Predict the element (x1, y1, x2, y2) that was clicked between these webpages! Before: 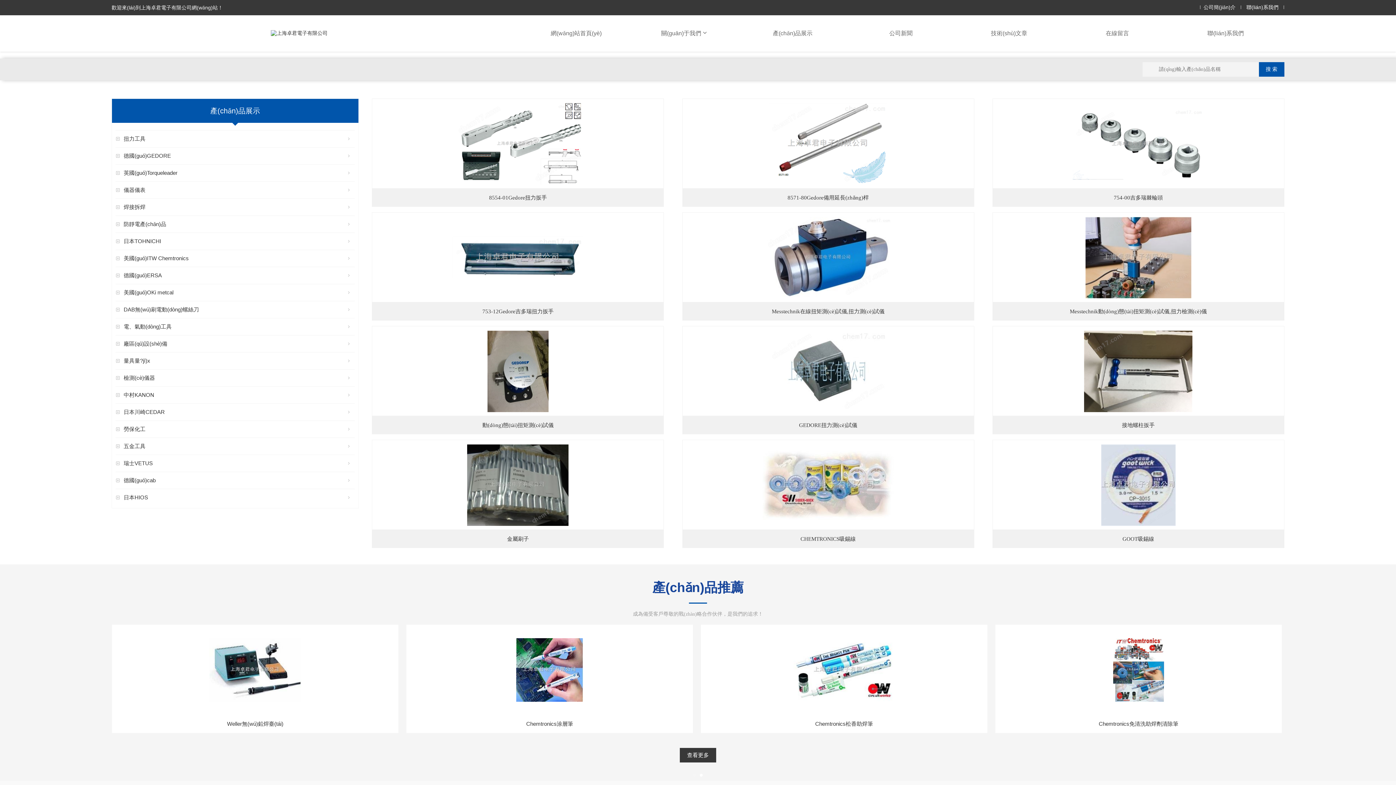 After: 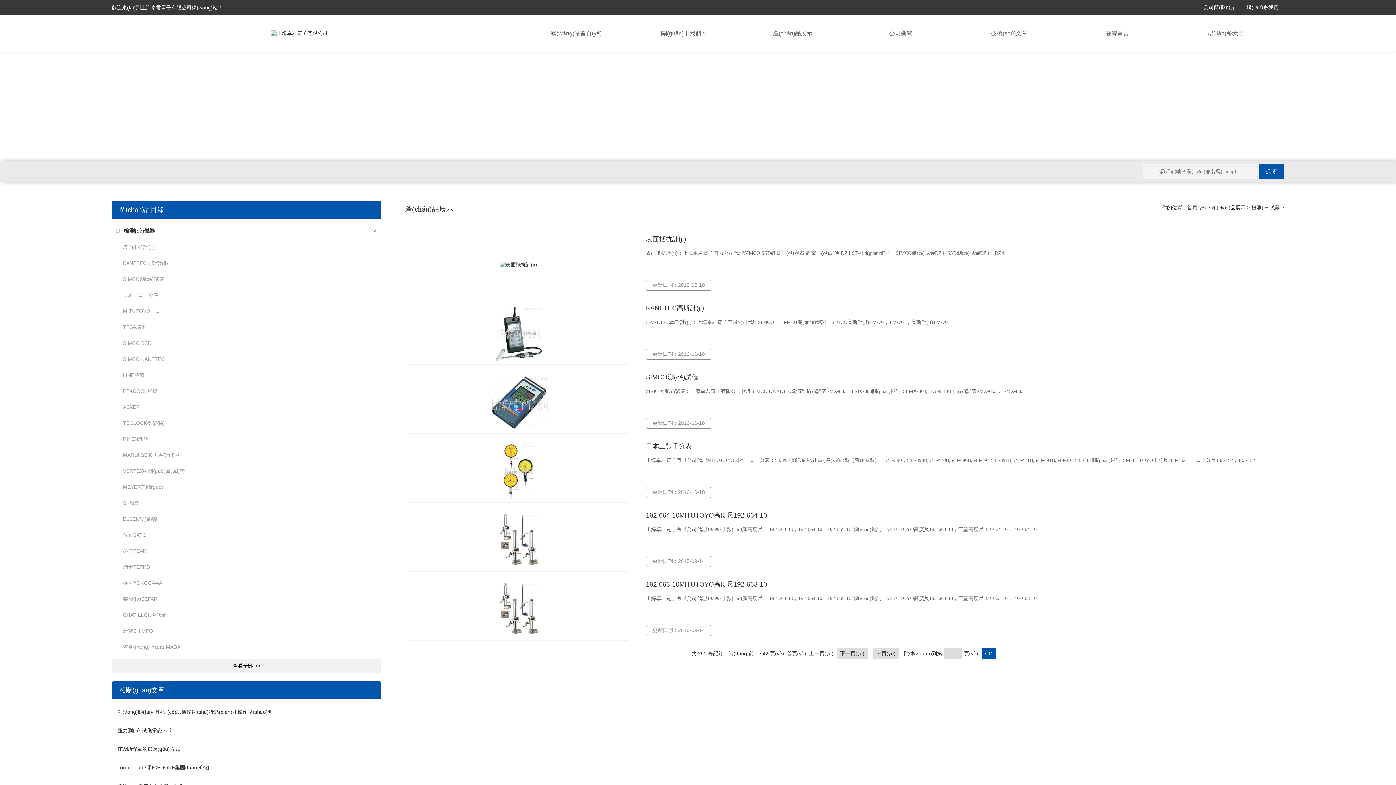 Action: bbox: (123, 374, 154, 381) label: 檢測(cè)儀器